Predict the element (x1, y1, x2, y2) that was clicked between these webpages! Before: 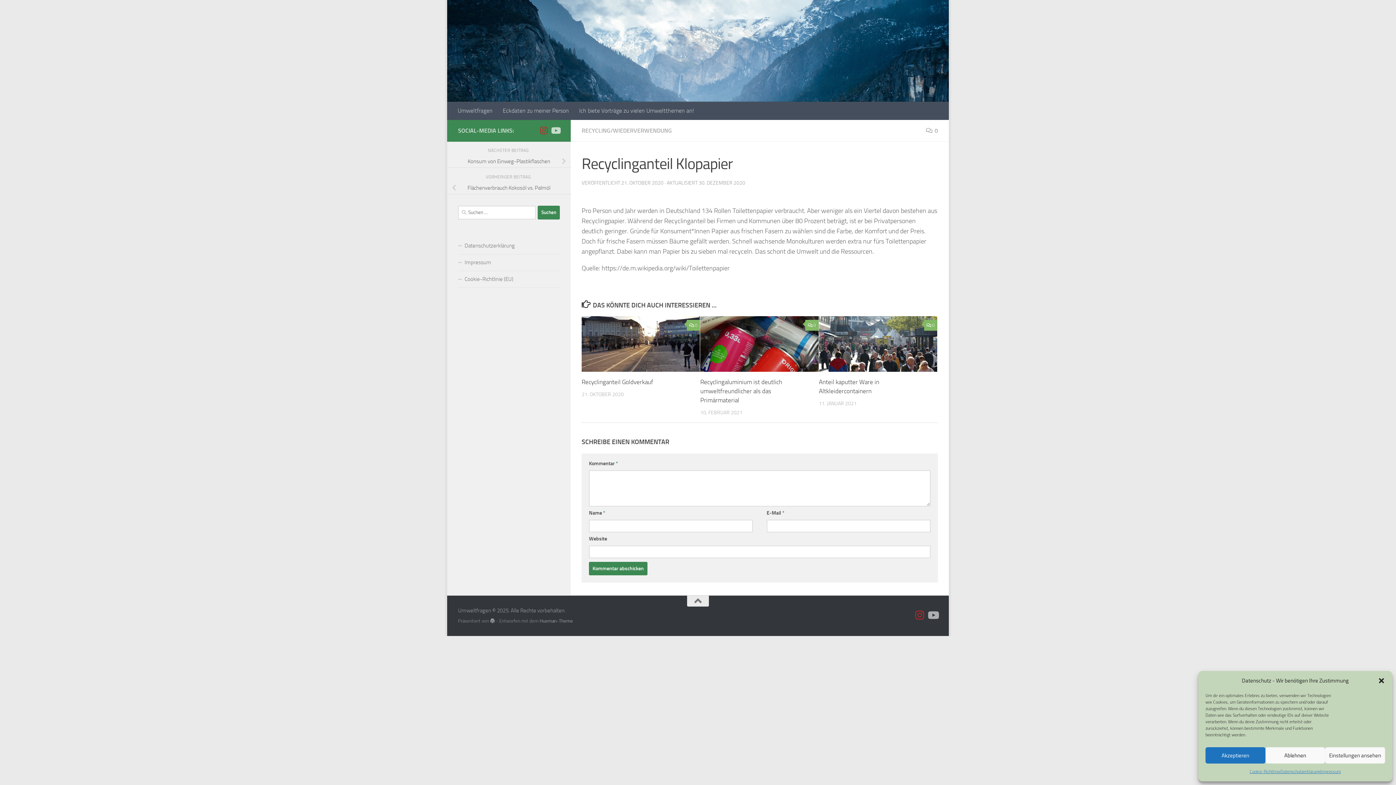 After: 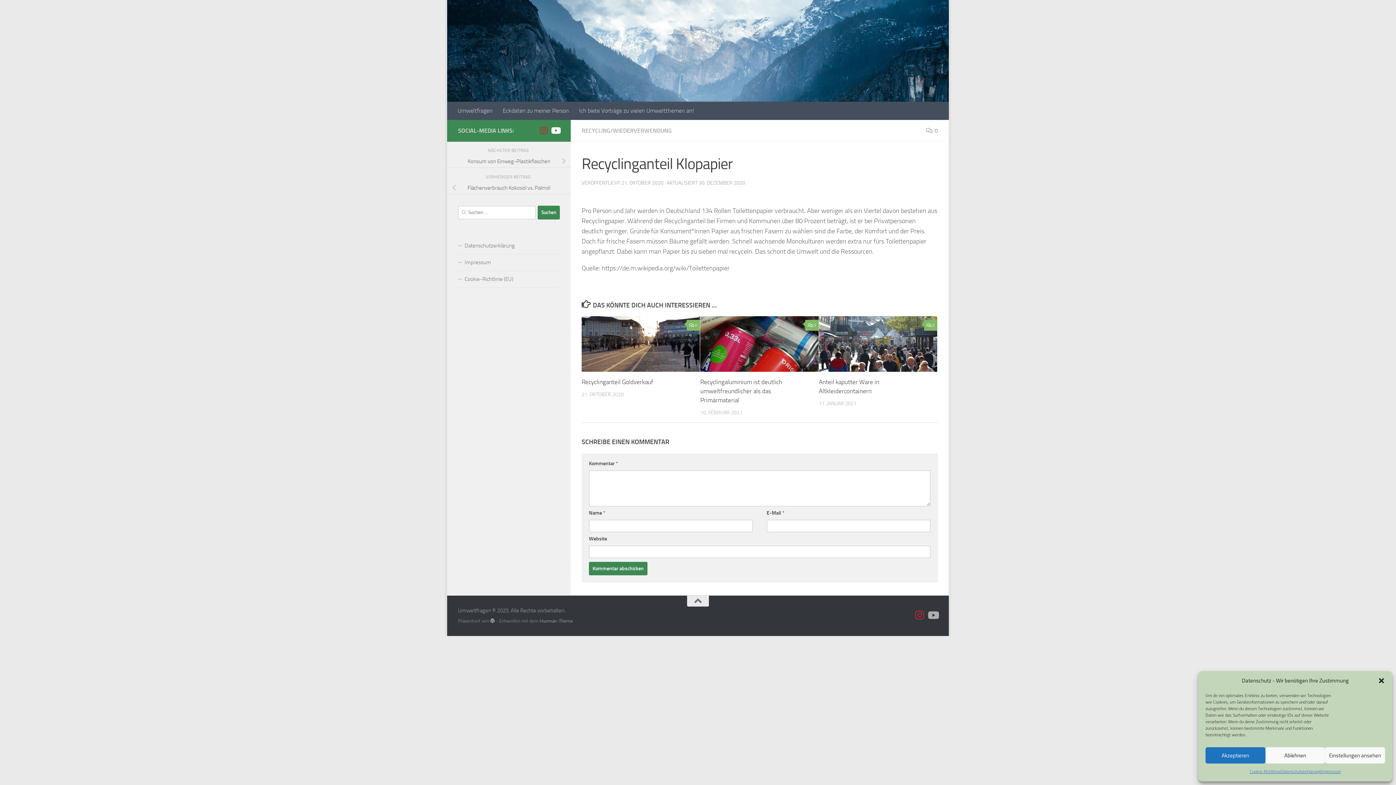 Action: label: Folge uns auf Youtube bbox: (551, 126, 560, 134)